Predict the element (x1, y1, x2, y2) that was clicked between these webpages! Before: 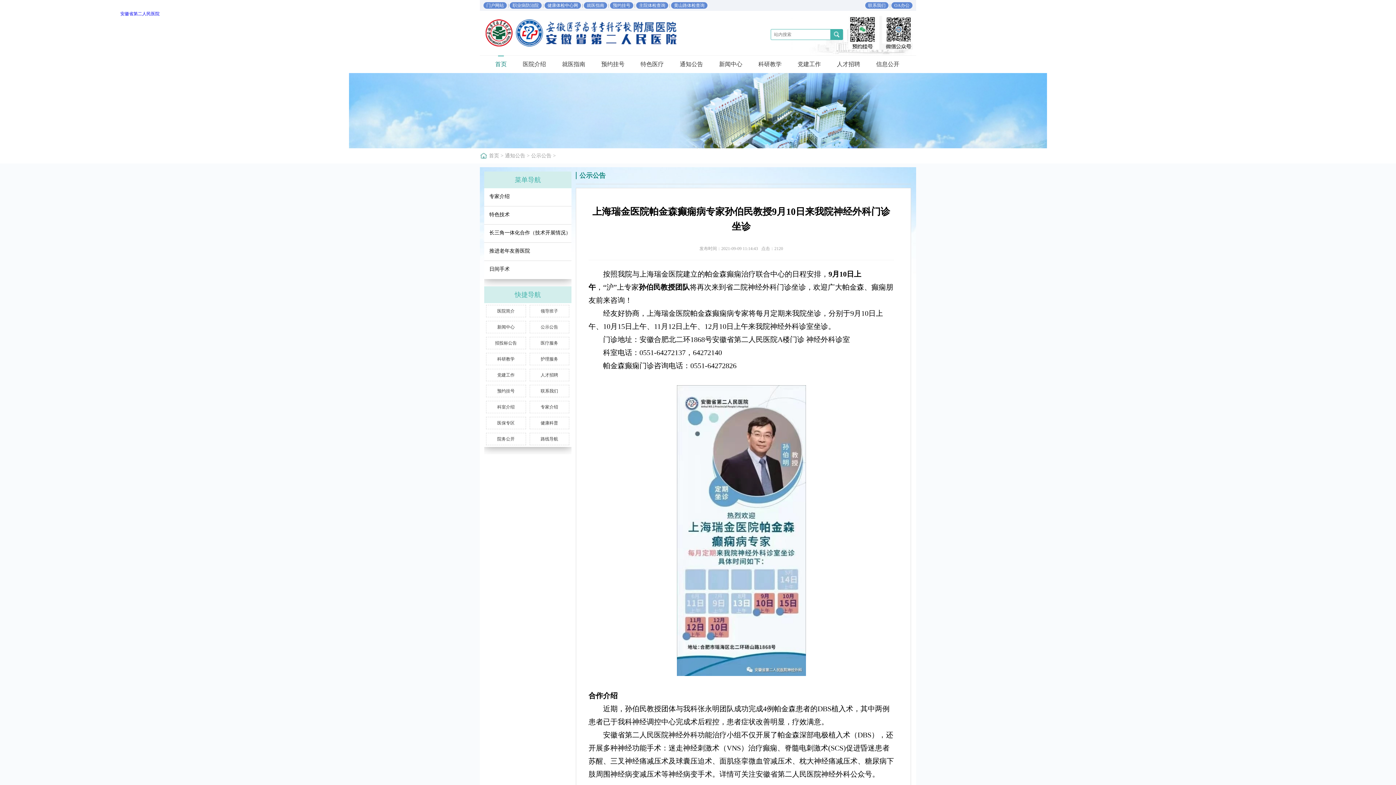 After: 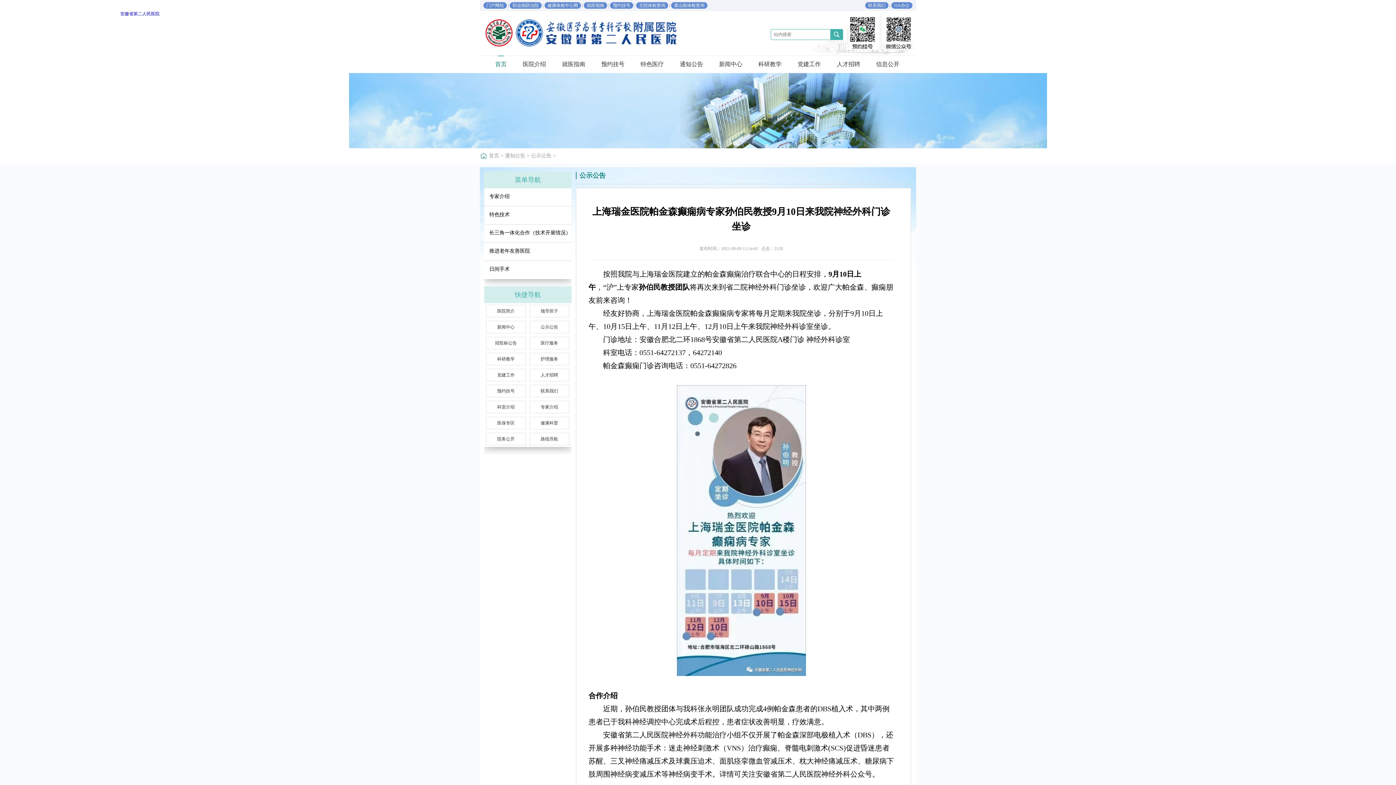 Action: label: OA办公 bbox: (891, 2, 912, 8)